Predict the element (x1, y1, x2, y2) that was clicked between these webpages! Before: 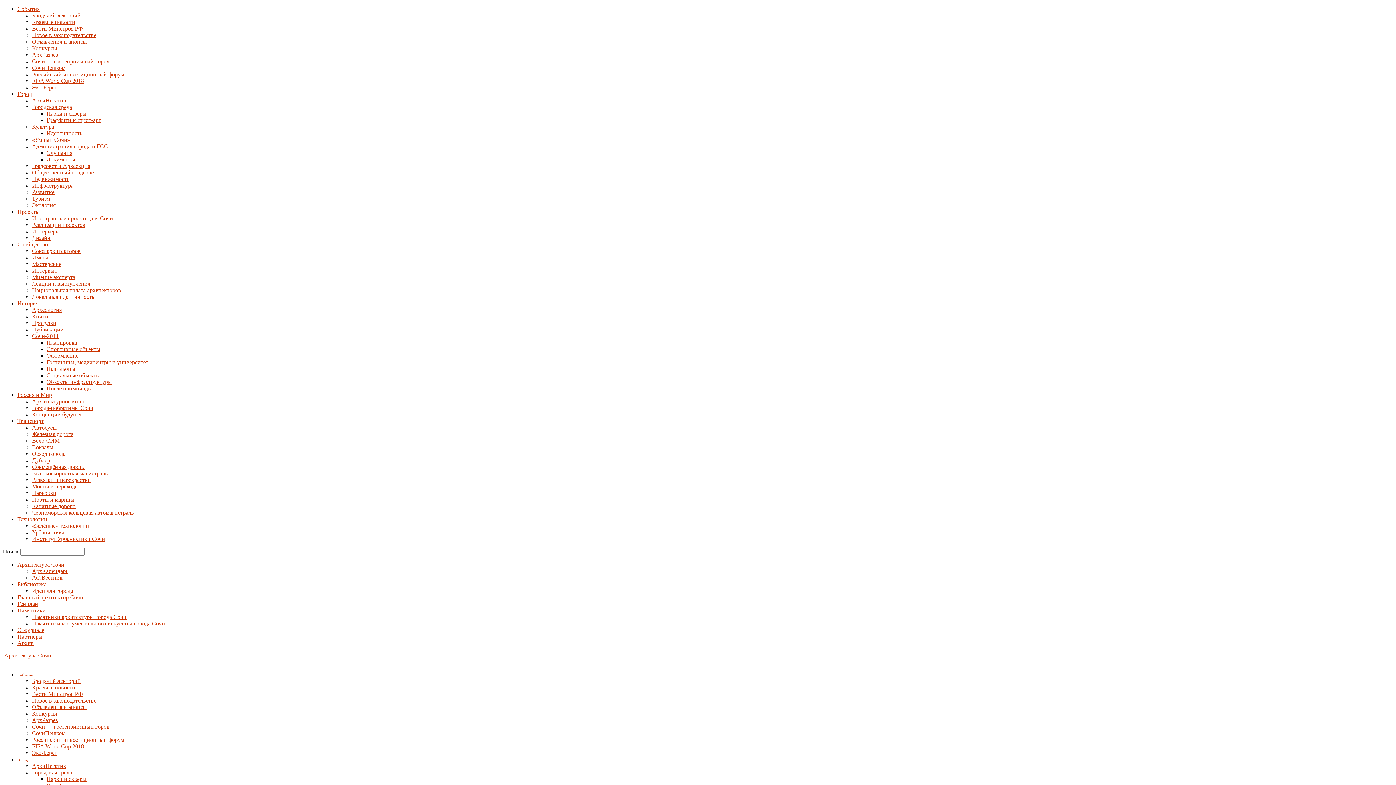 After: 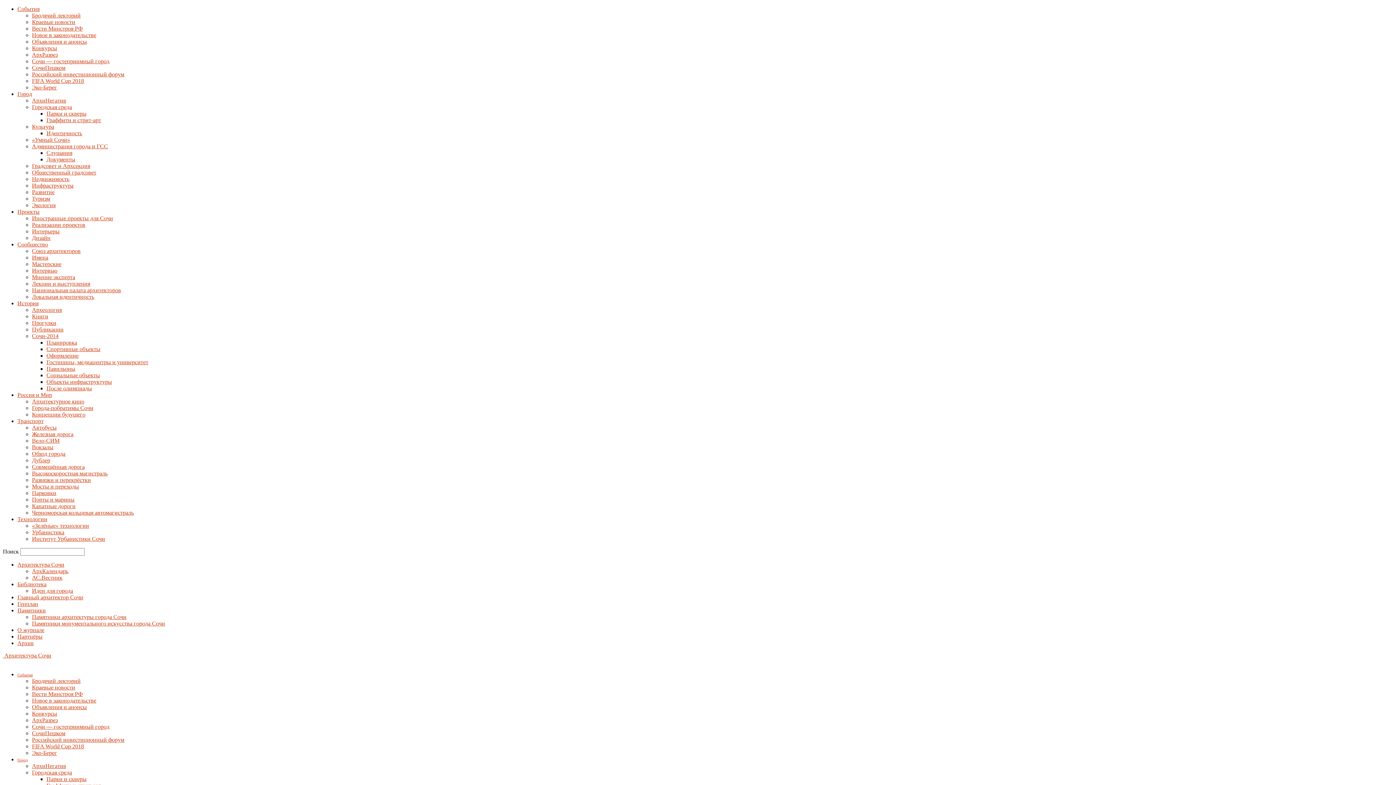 Action: bbox: (32, 509, 133, 516) label: Черноморская кольцевая автомагистраль